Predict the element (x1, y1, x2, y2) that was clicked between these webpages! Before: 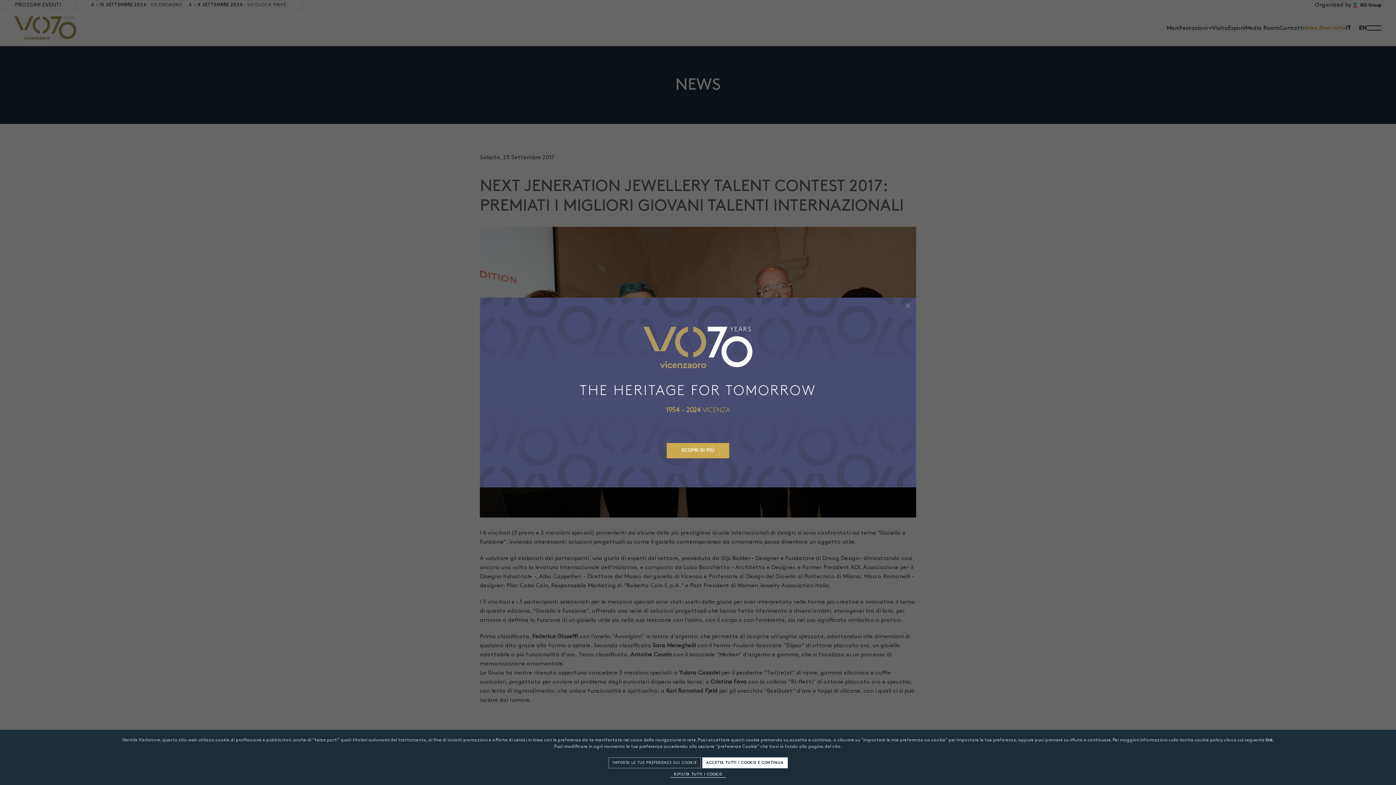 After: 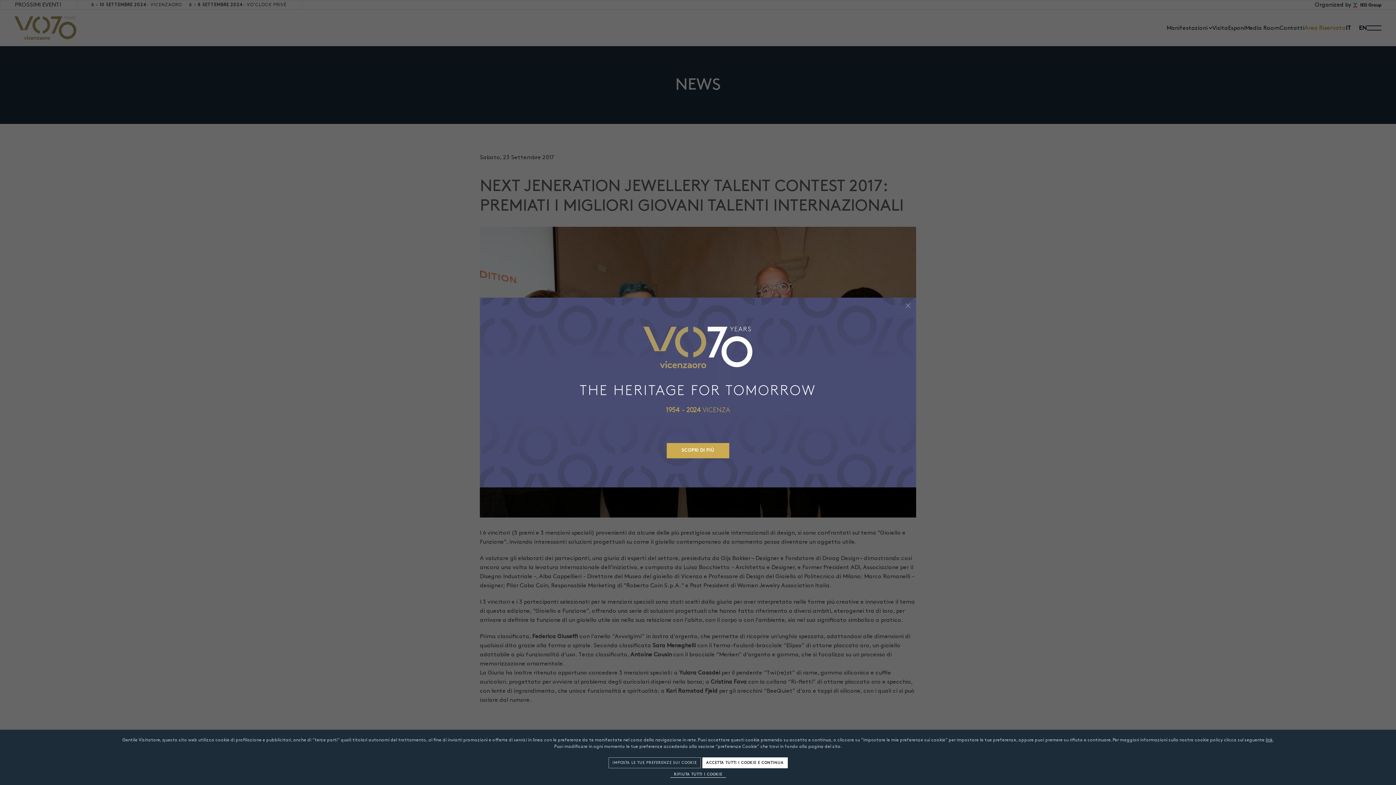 Action: bbox: (1266, 738, 1272, 742) label: link